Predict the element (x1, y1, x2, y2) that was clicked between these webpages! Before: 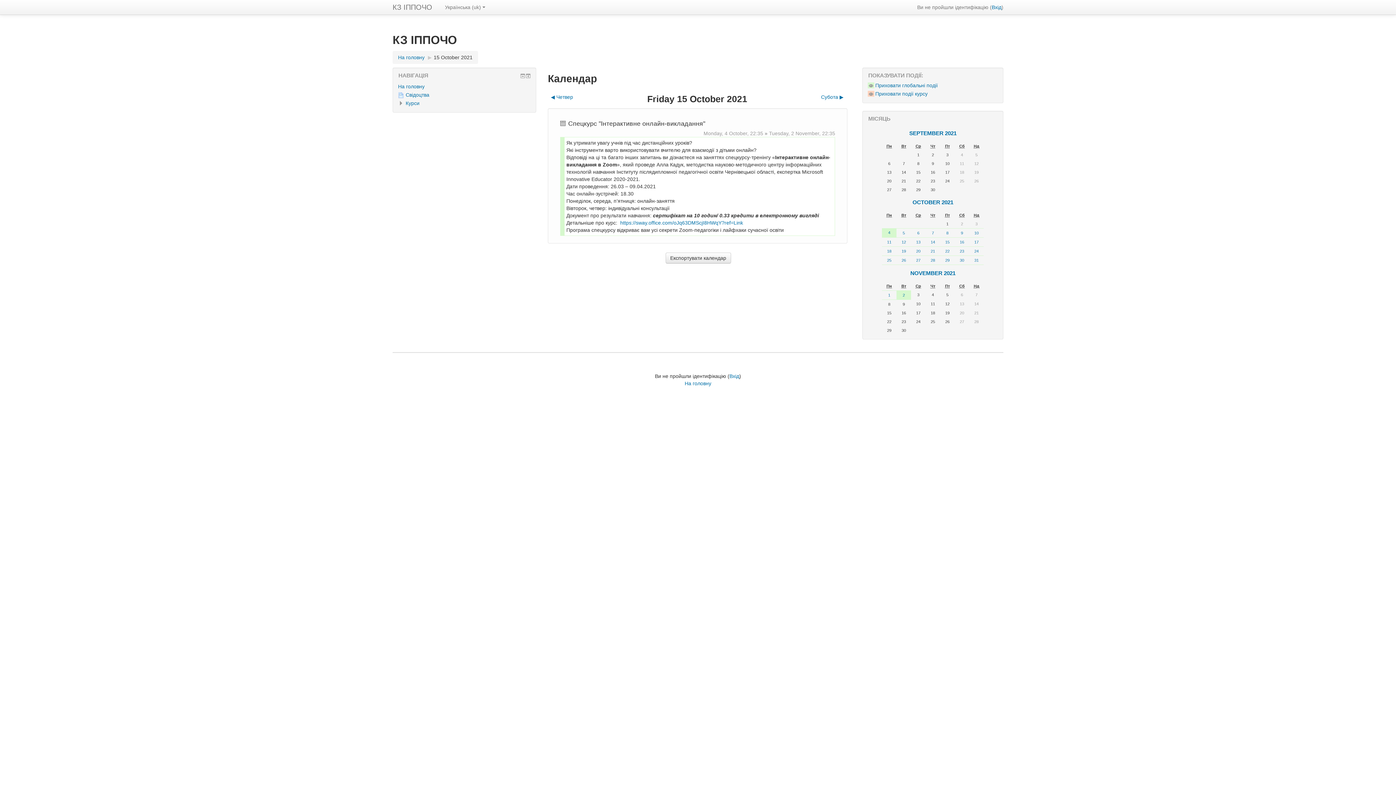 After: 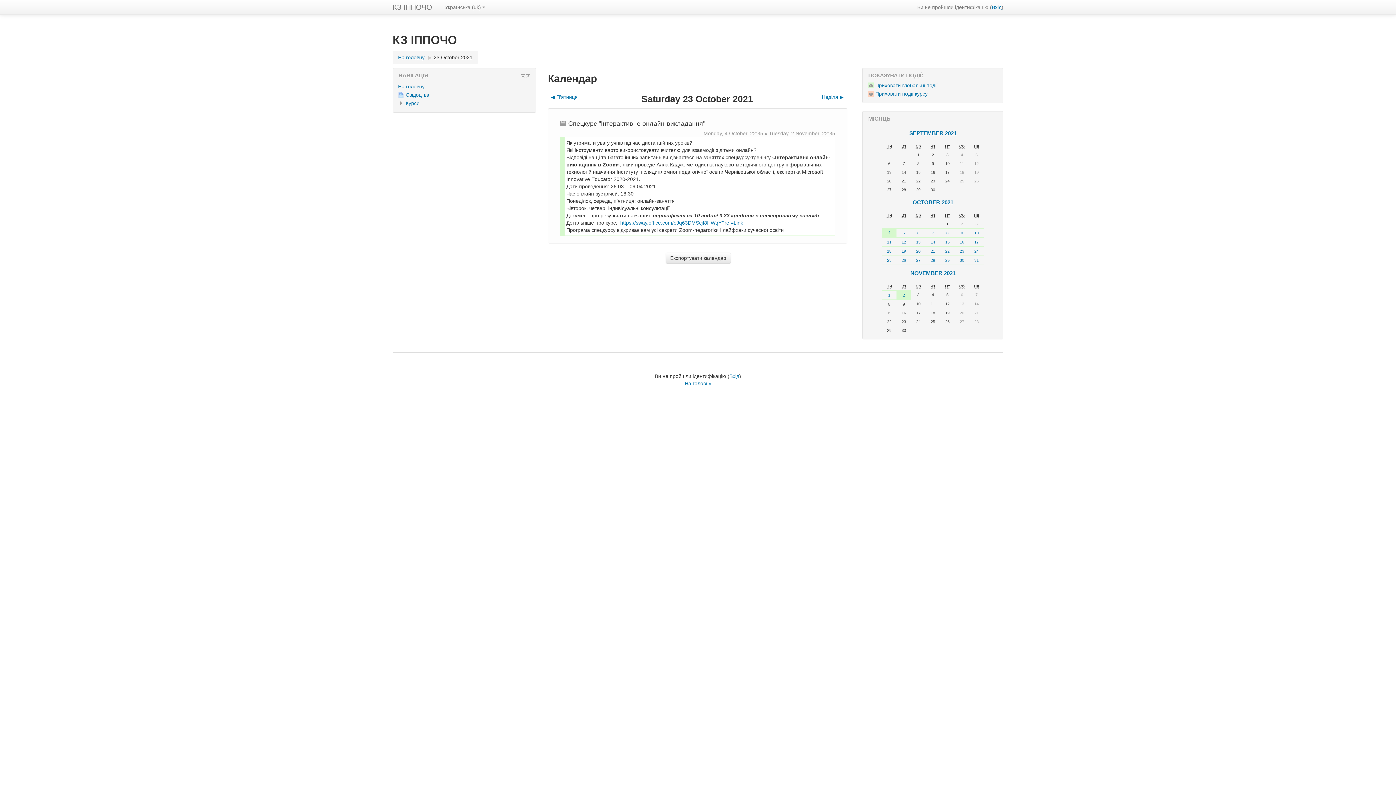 Action: label: 23 bbox: (955, 247, 968, 254)